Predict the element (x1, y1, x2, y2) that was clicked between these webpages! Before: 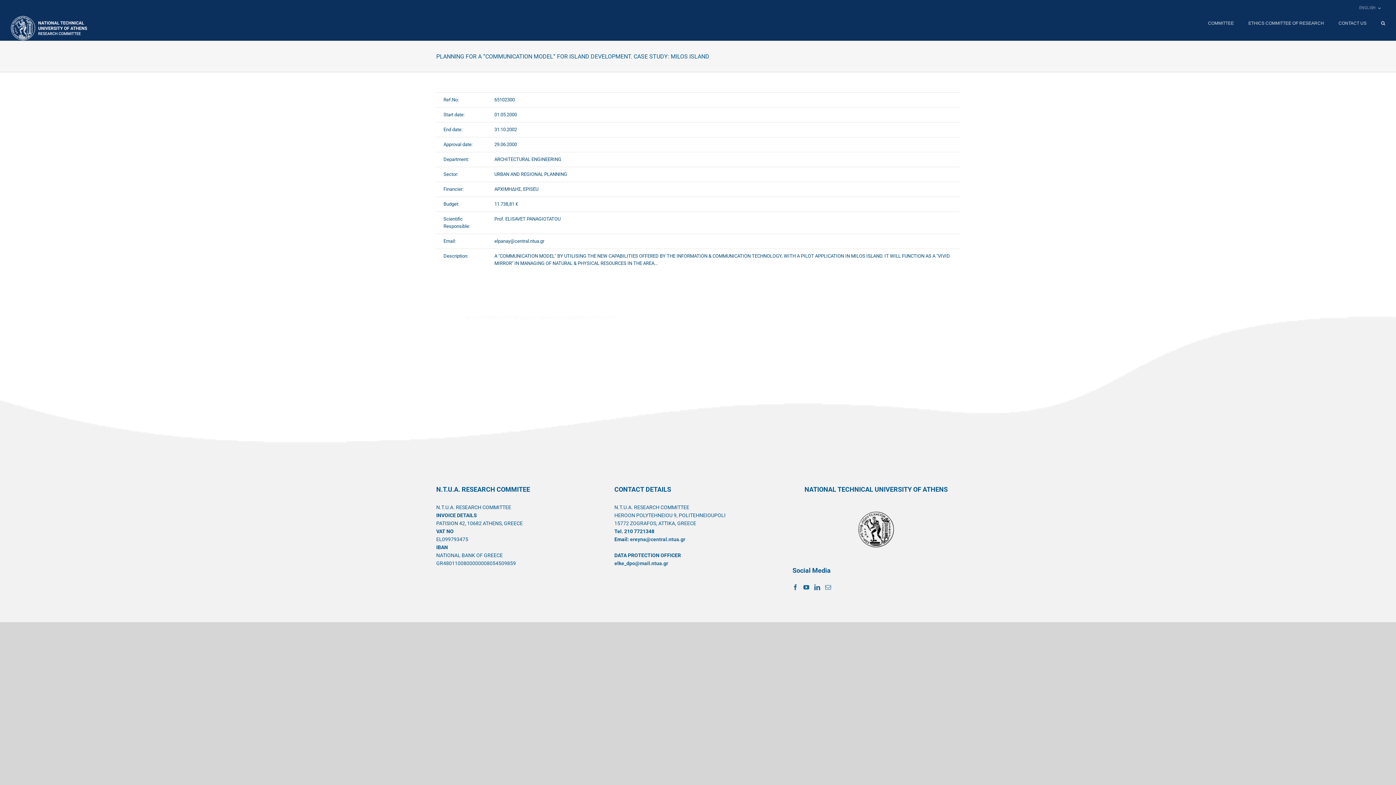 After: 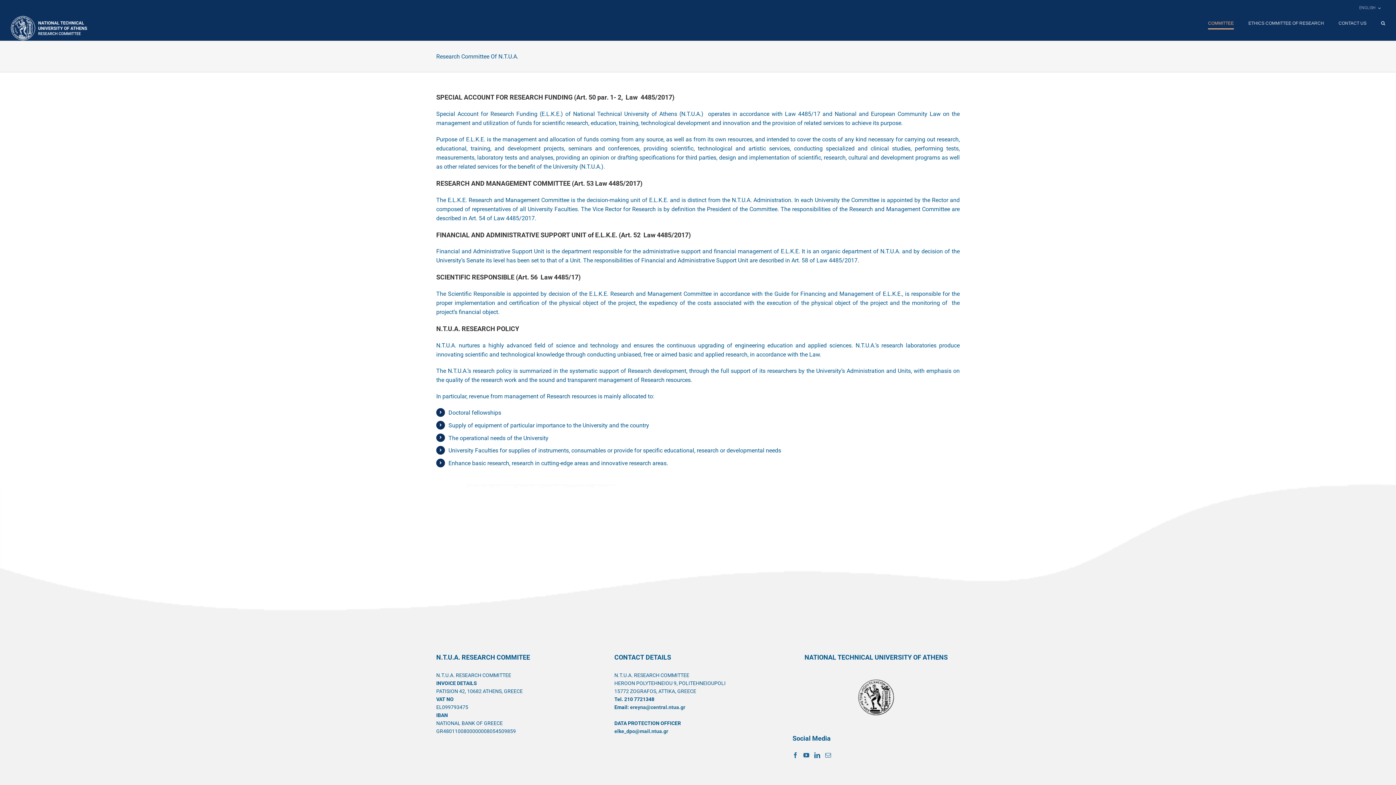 Action: label: COMMITTEE bbox: (1208, 16, 1234, 30)